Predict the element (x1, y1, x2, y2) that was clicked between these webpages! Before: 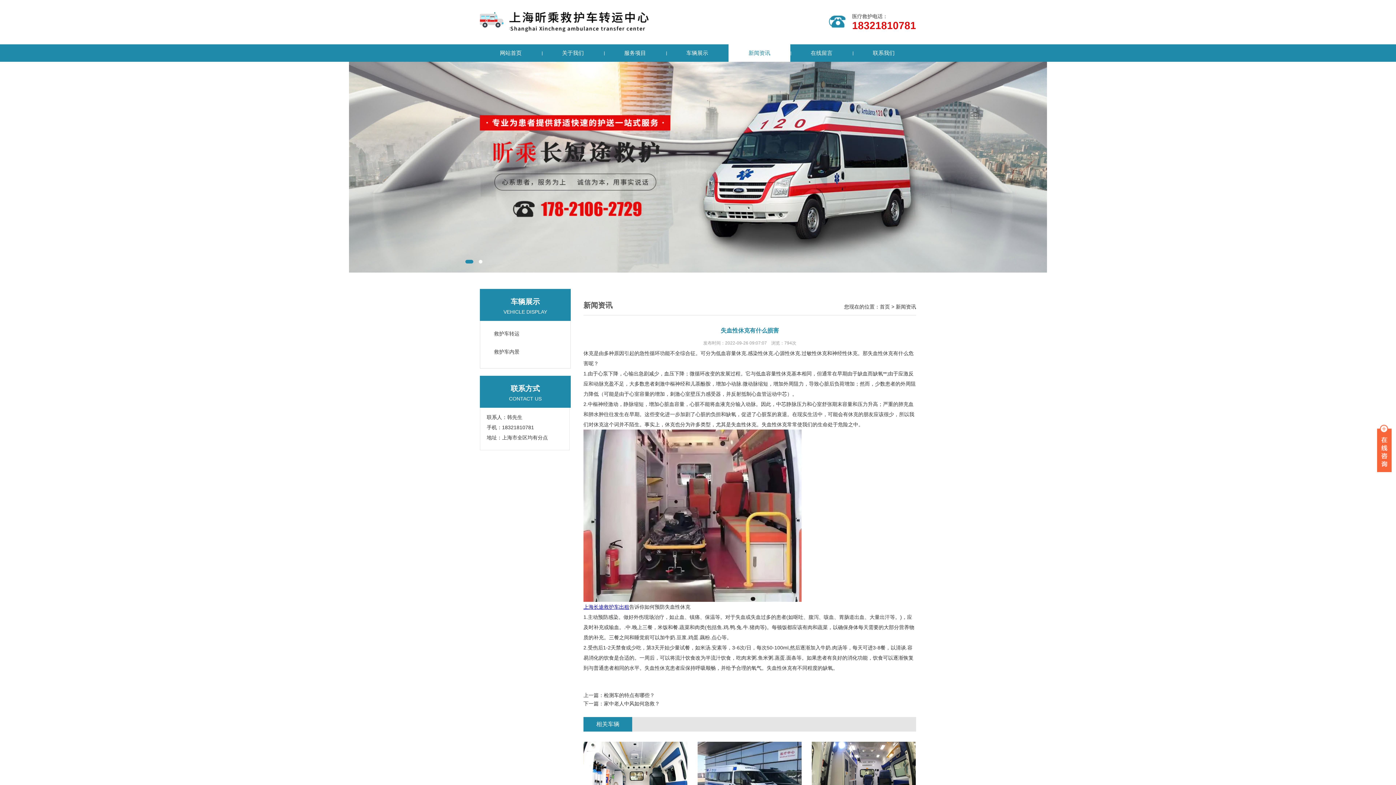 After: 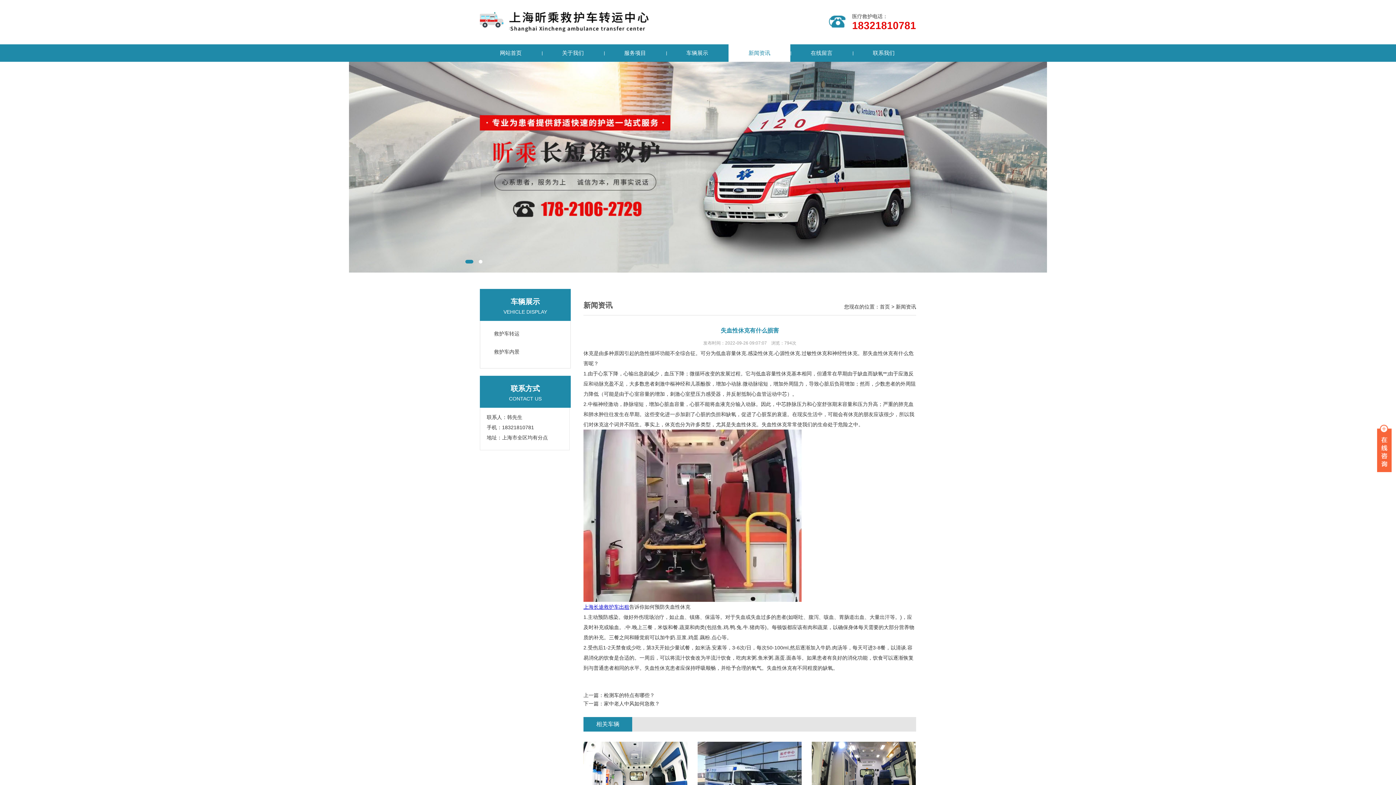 Action: bbox: (467, 260, 471, 263) label: 1